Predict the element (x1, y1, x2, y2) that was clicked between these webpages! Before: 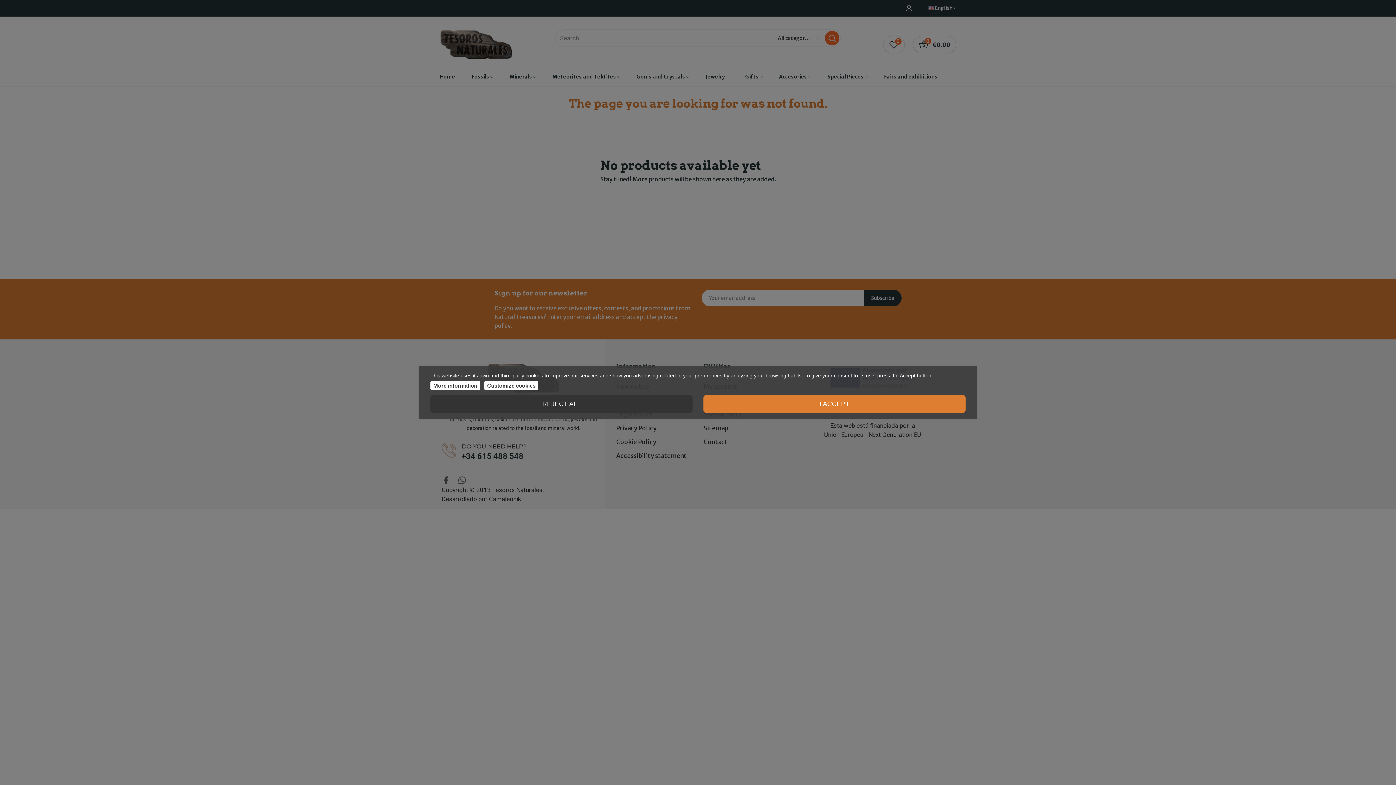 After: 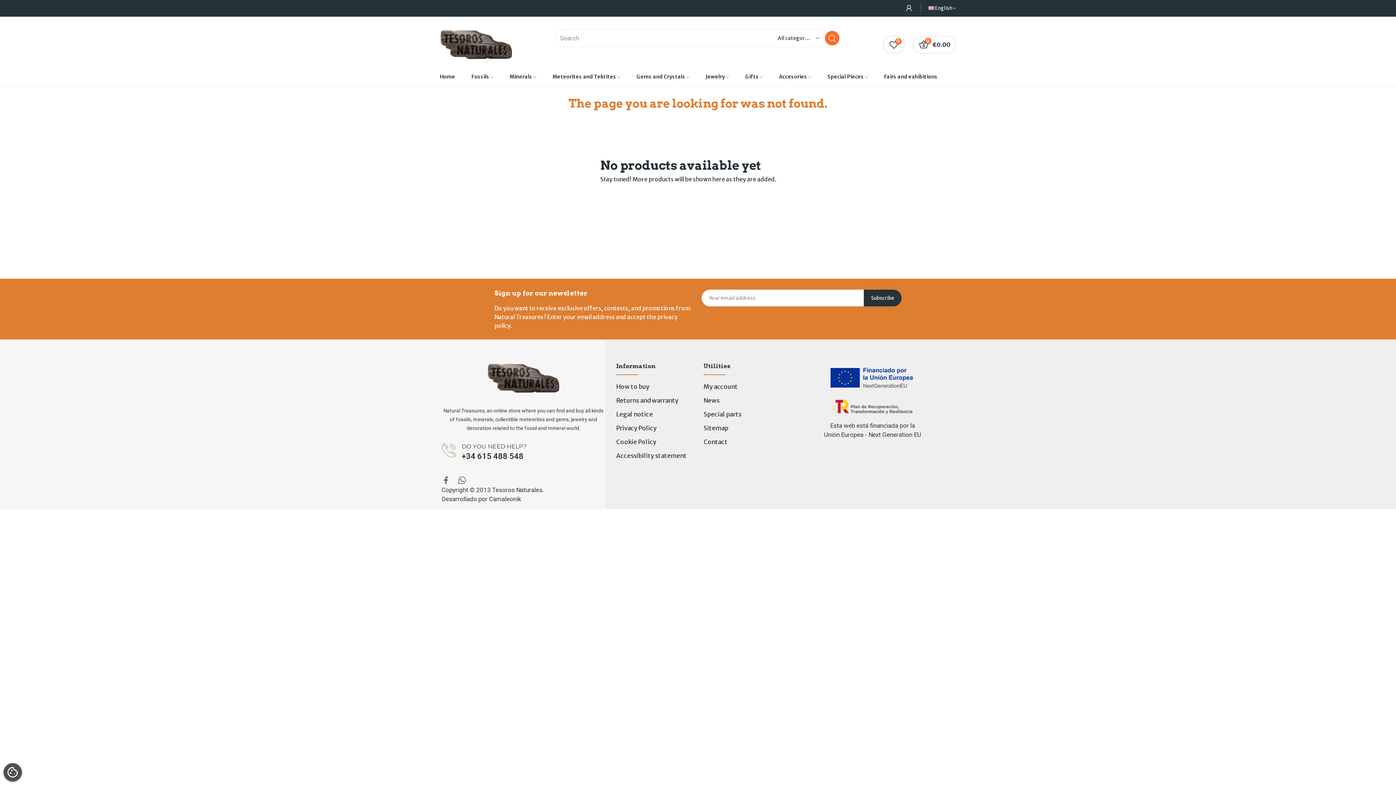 Action: label: I ACCEPT bbox: (703, 395, 965, 413)